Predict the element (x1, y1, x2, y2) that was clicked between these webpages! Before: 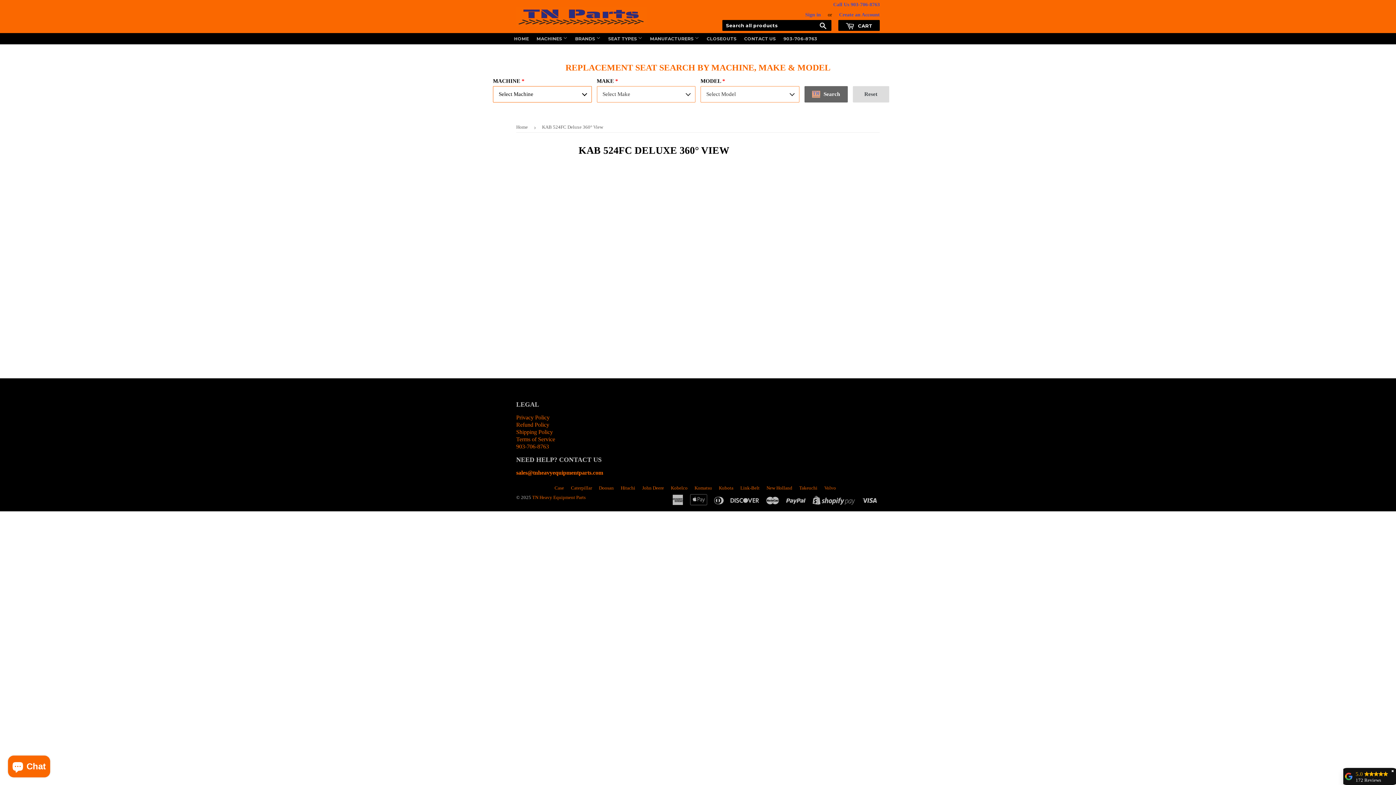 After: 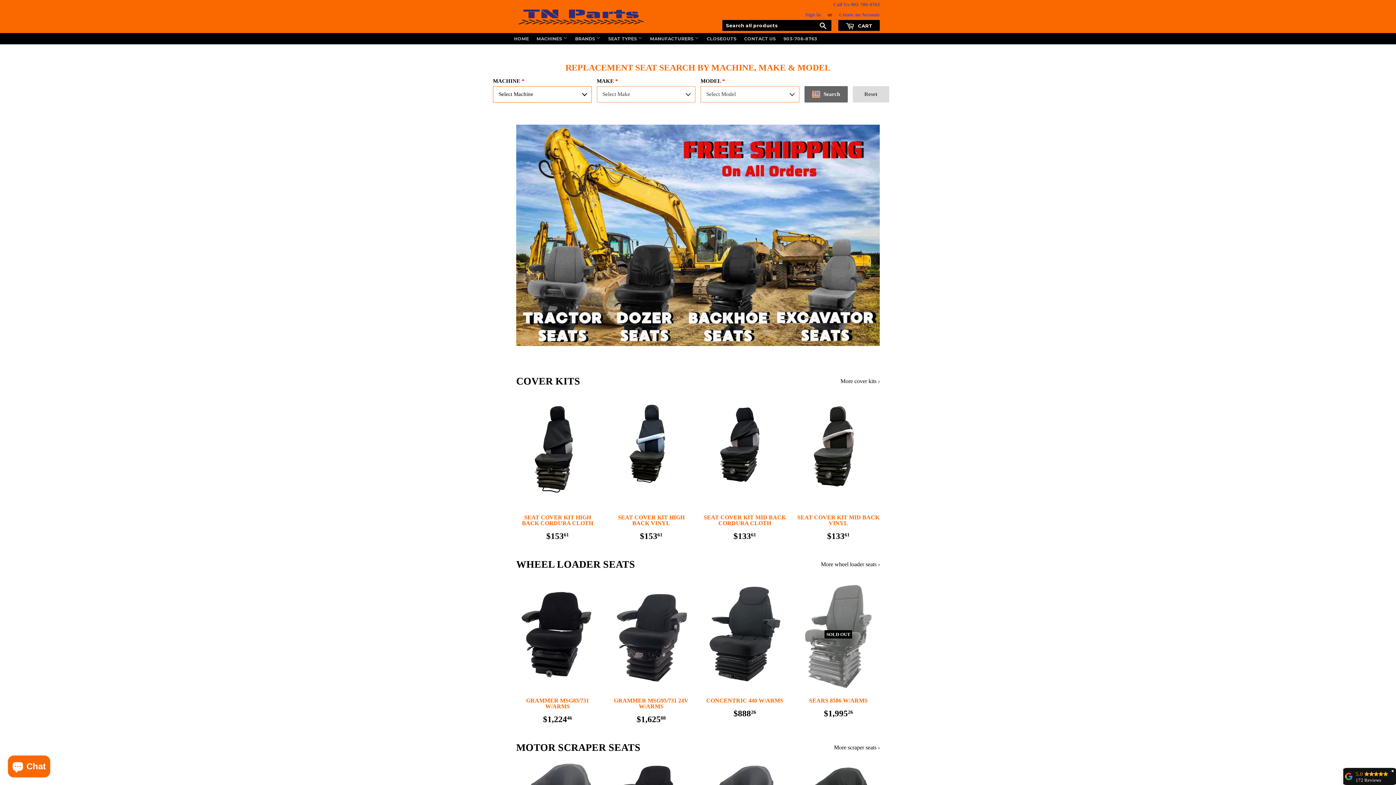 Action: bbox: (516, 6, 698, 22)